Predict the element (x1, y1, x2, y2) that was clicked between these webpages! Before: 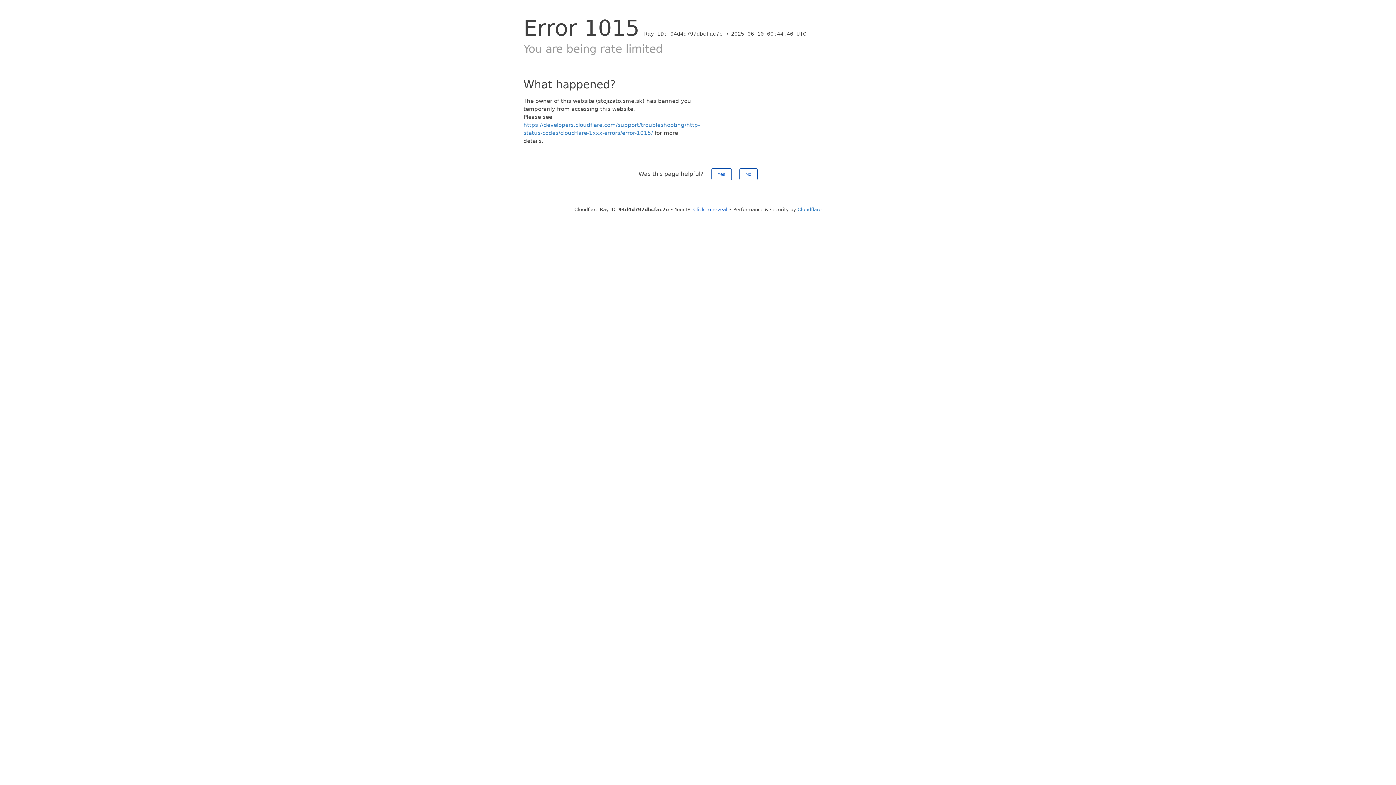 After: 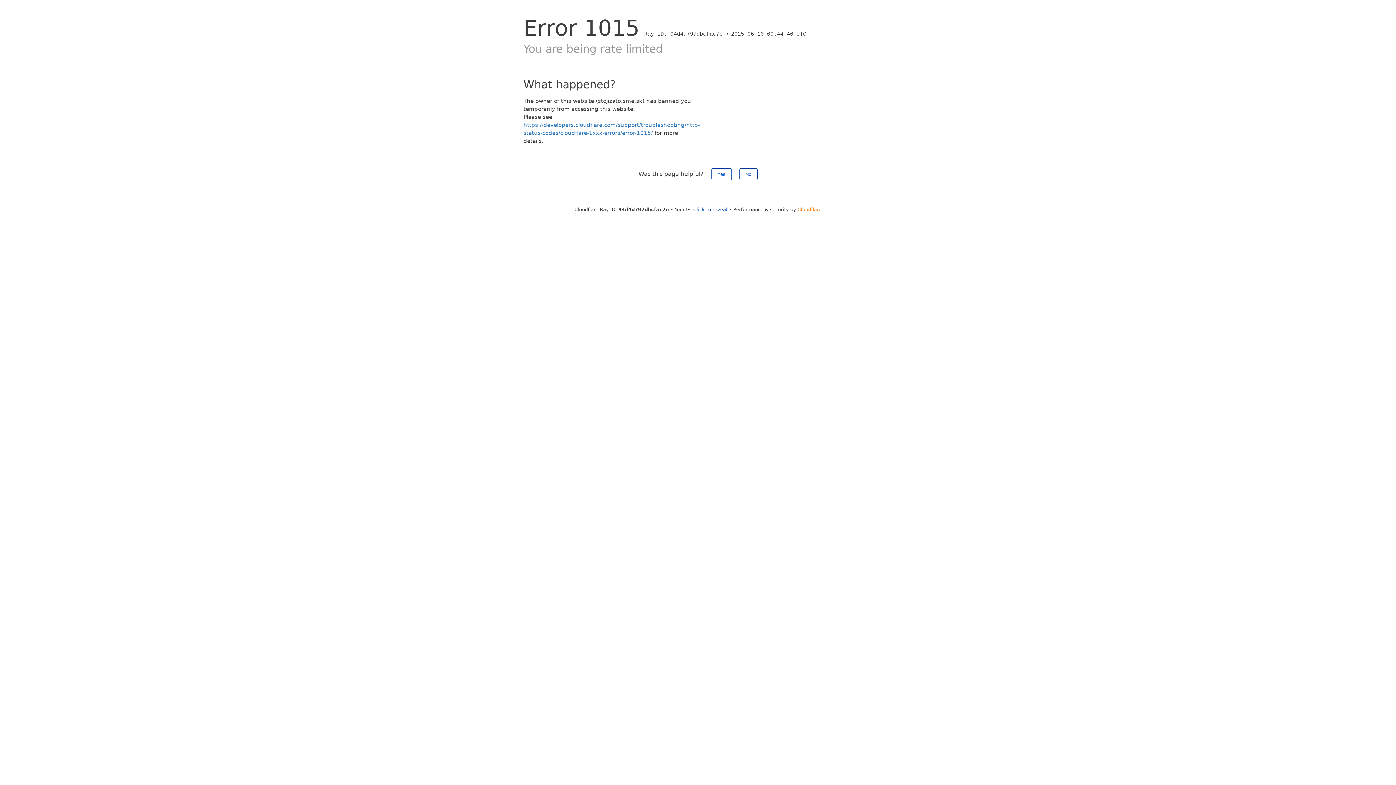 Action: label: Cloudflare bbox: (797, 206, 821, 212)